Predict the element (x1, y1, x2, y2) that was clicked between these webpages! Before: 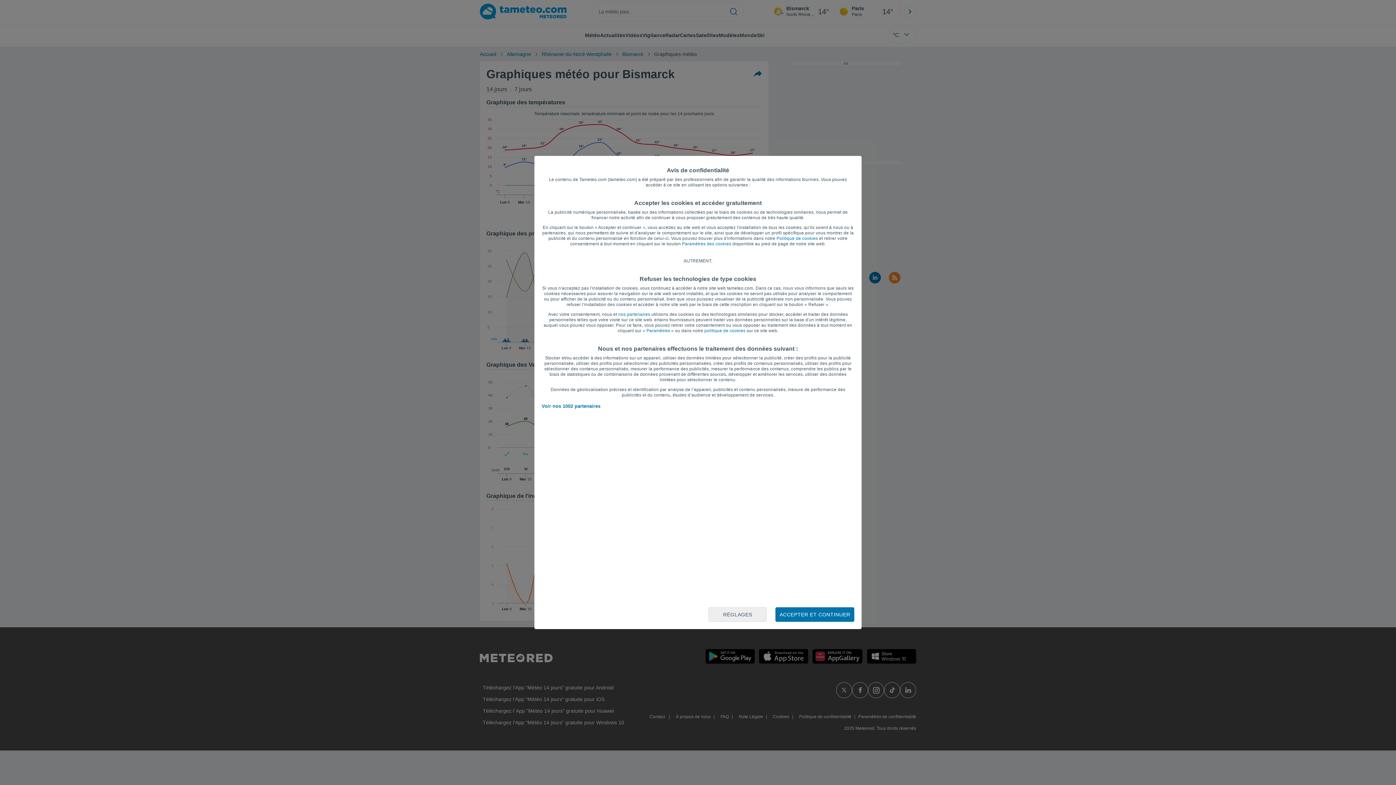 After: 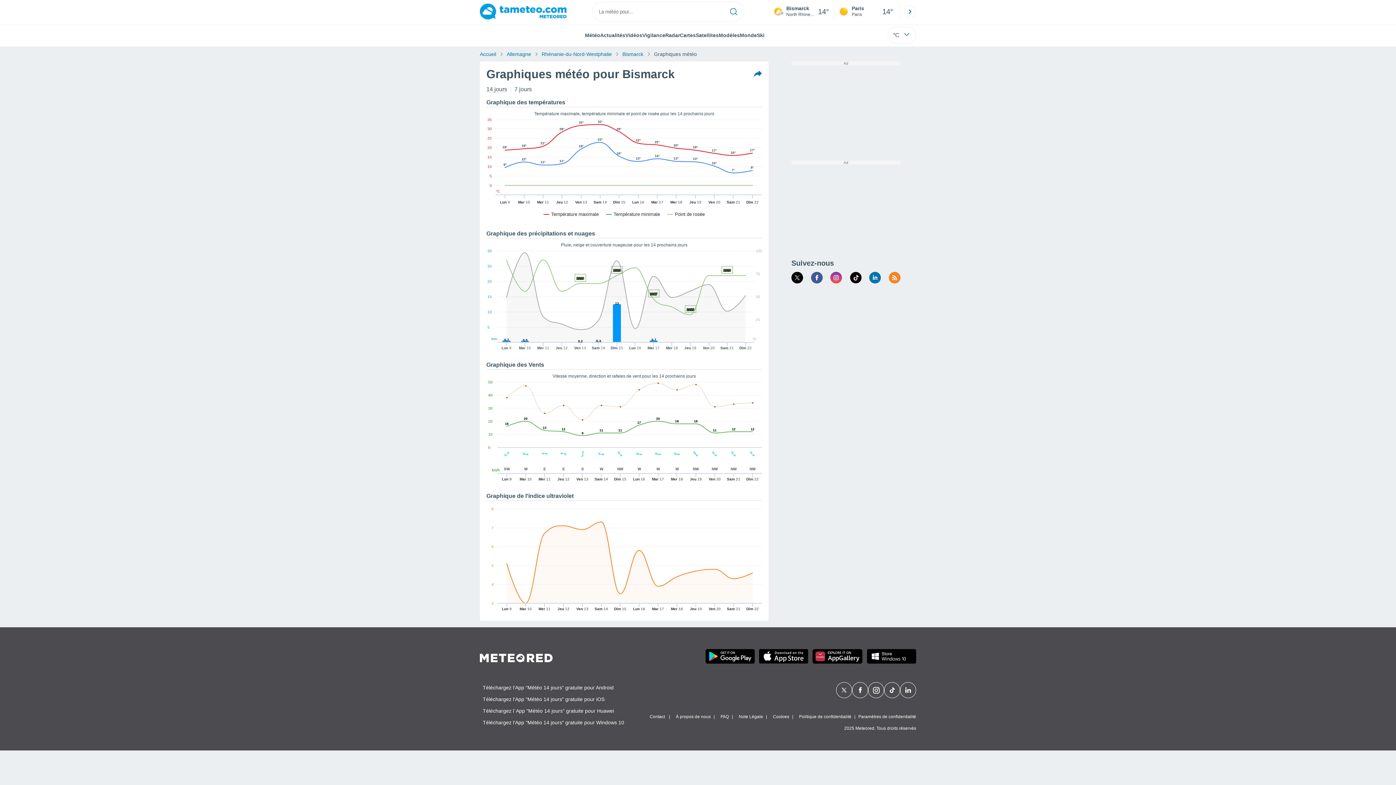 Action: bbox: (775, 607, 854, 622) label: ACCEPTER ET CONTINUER